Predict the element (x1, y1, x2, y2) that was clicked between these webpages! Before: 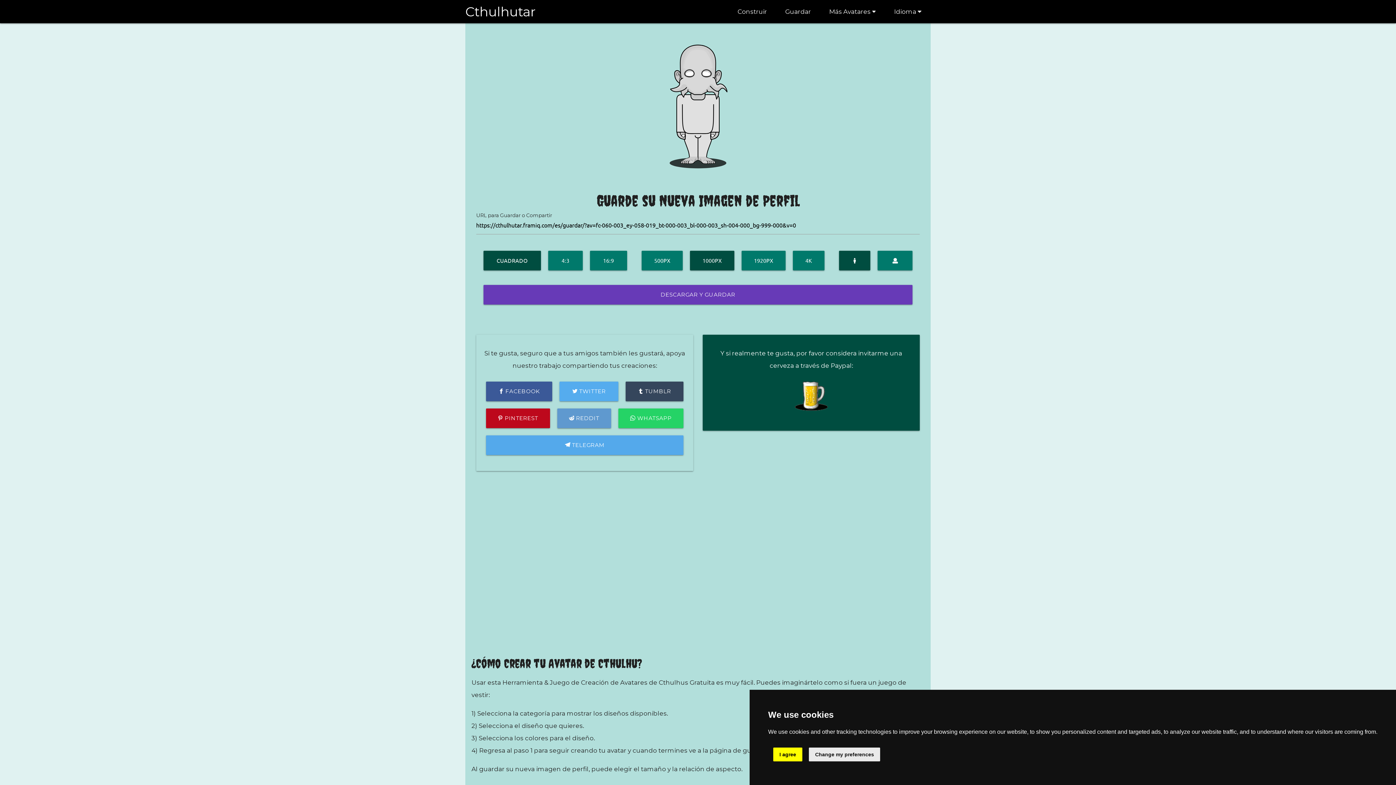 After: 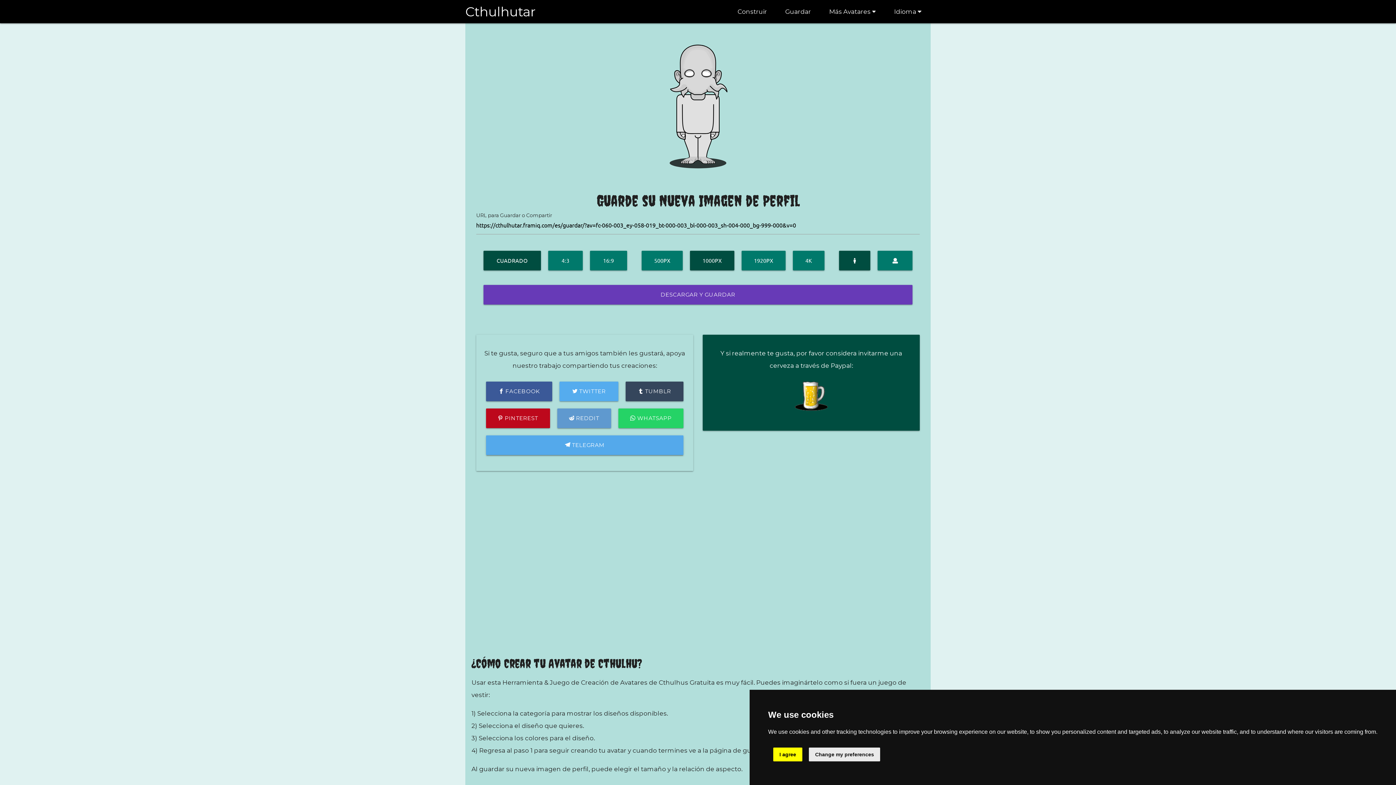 Action: bbox: (486, 435, 683, 455) label:  TELEGRAM